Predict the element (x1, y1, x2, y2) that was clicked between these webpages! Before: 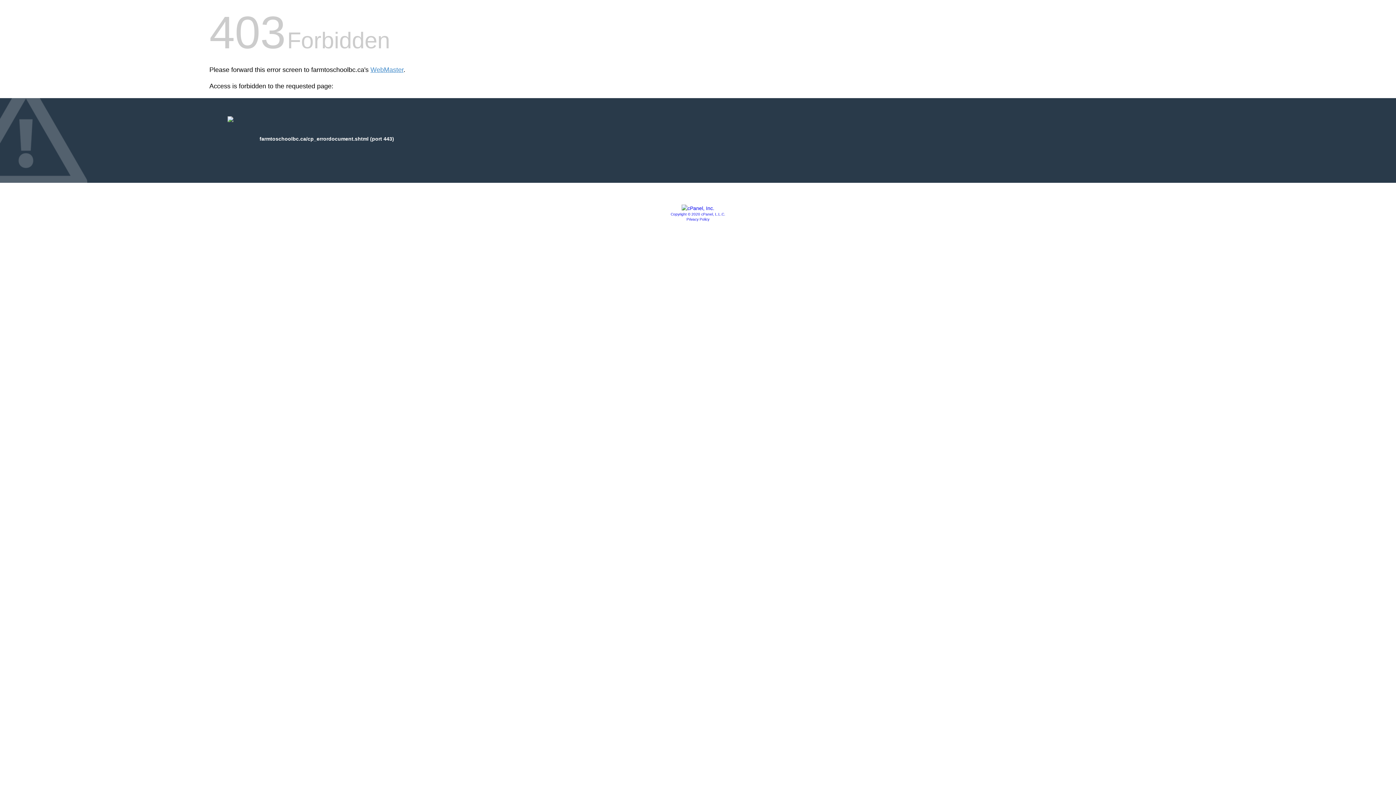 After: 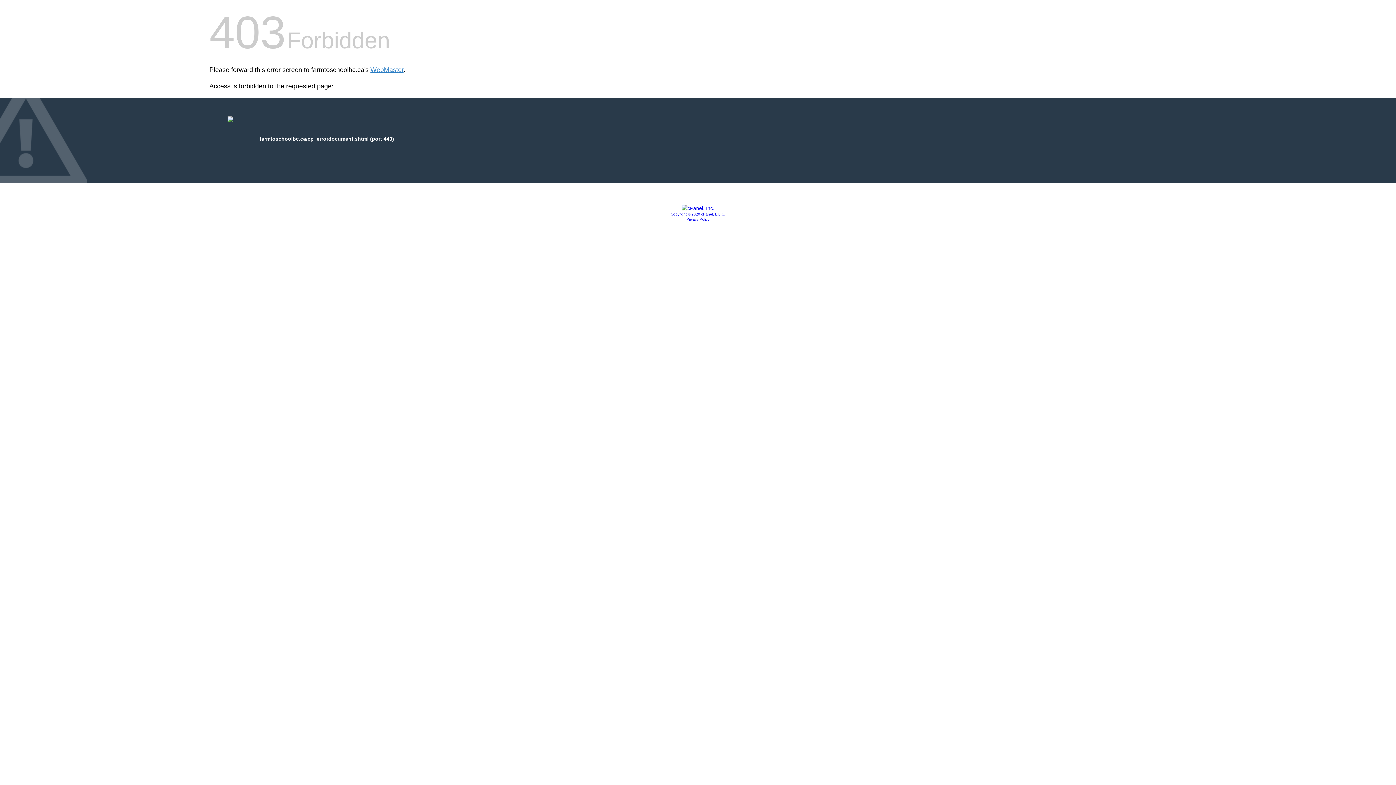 Action: bbox: (681, 205, 714, 211)